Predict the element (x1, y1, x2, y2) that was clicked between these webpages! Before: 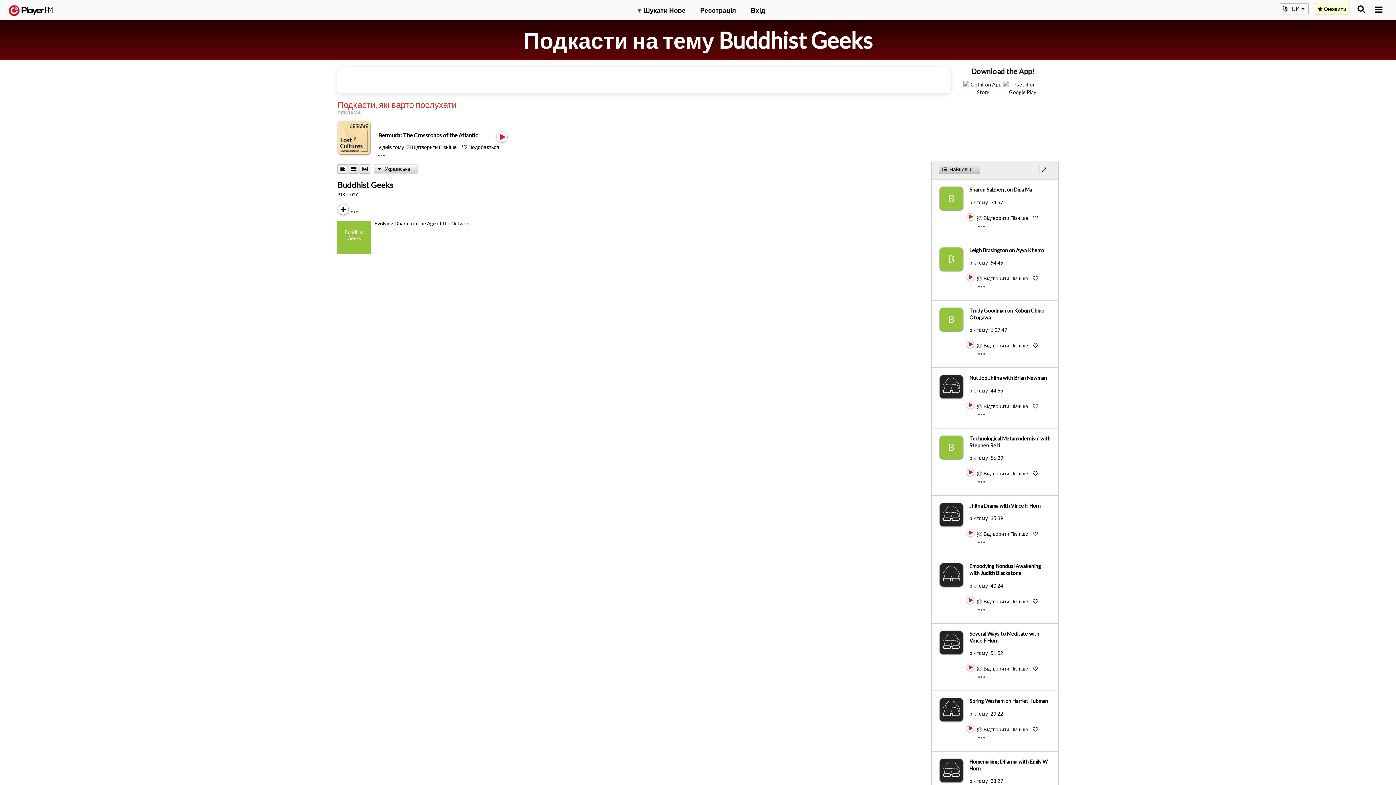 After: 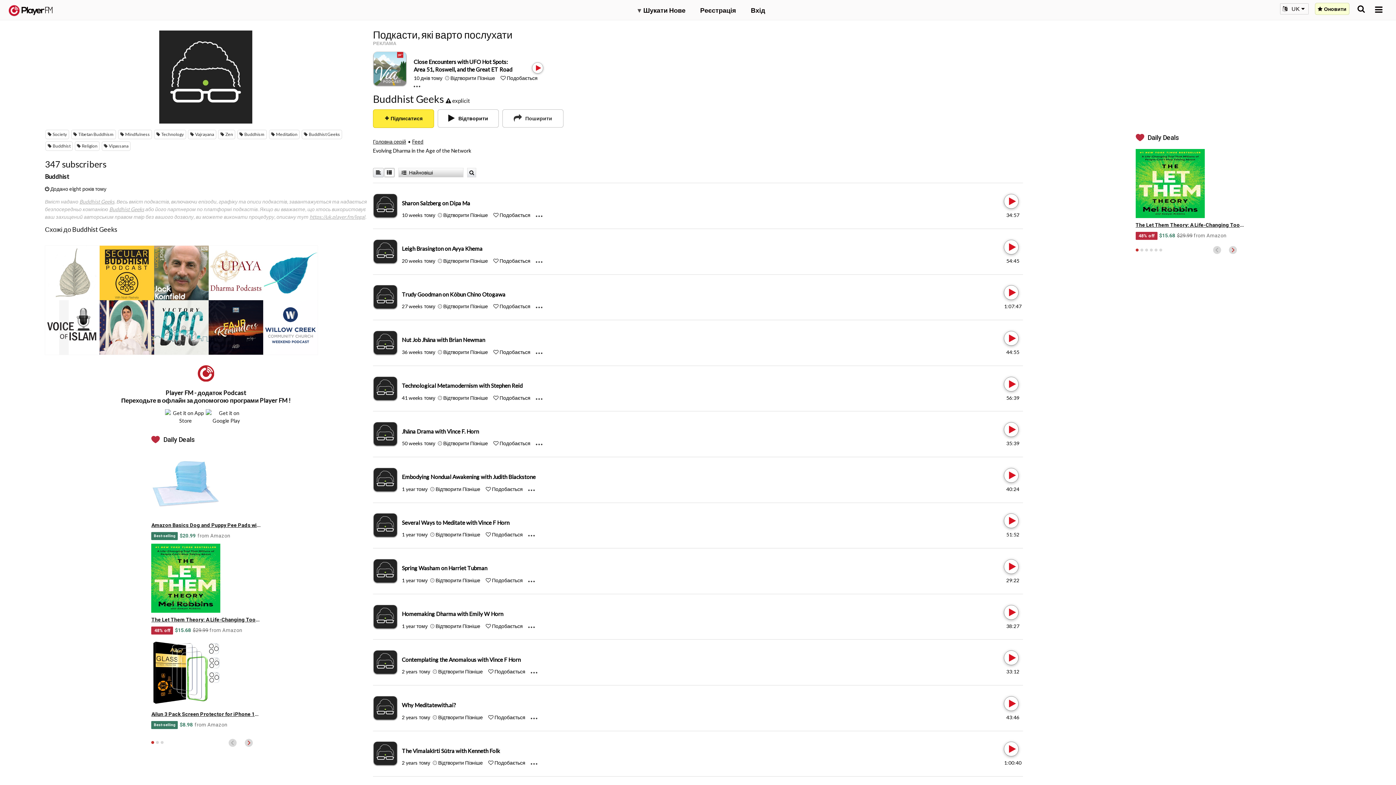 Action: bbox: (939, 563, 969, 587)